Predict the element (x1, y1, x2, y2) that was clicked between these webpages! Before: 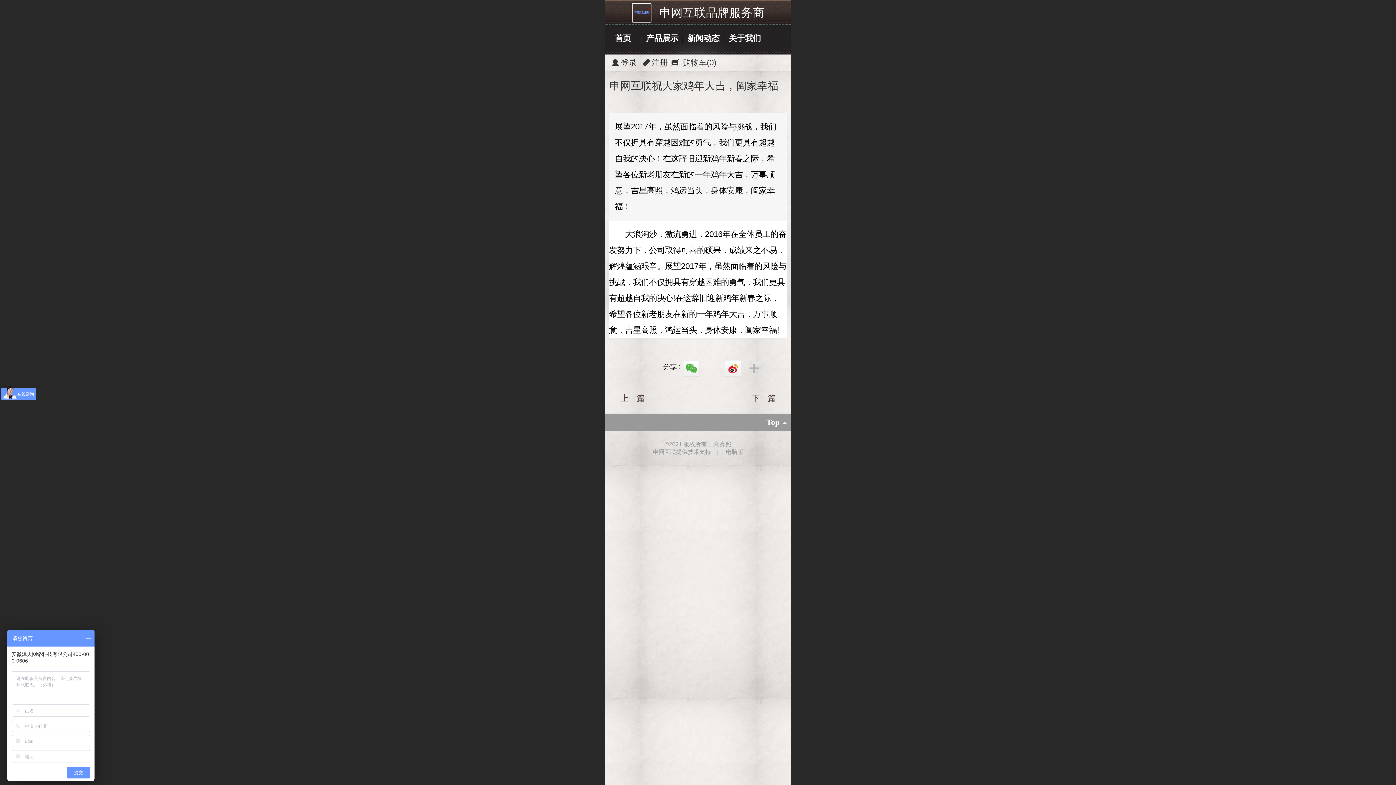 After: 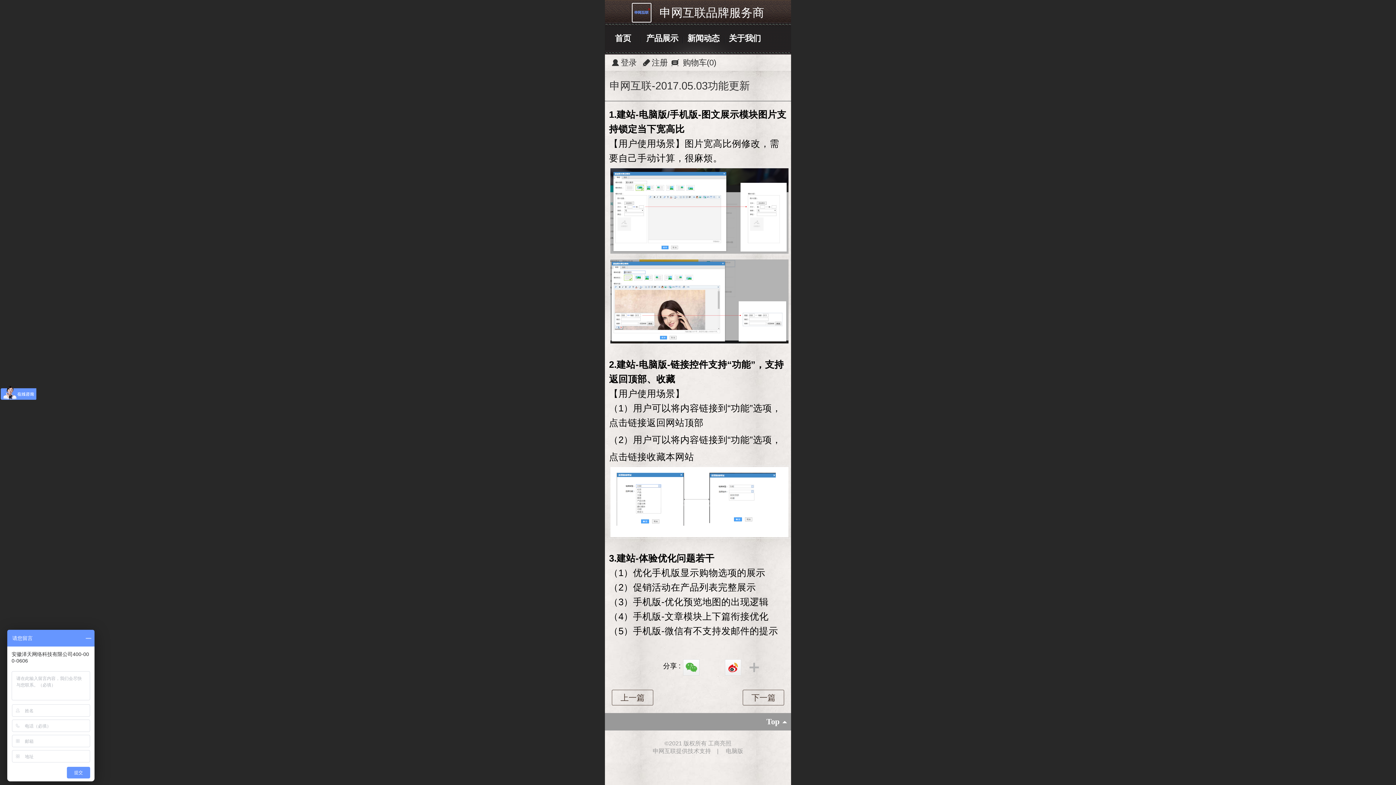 Action: bbox: (612, 391, 653, 406)